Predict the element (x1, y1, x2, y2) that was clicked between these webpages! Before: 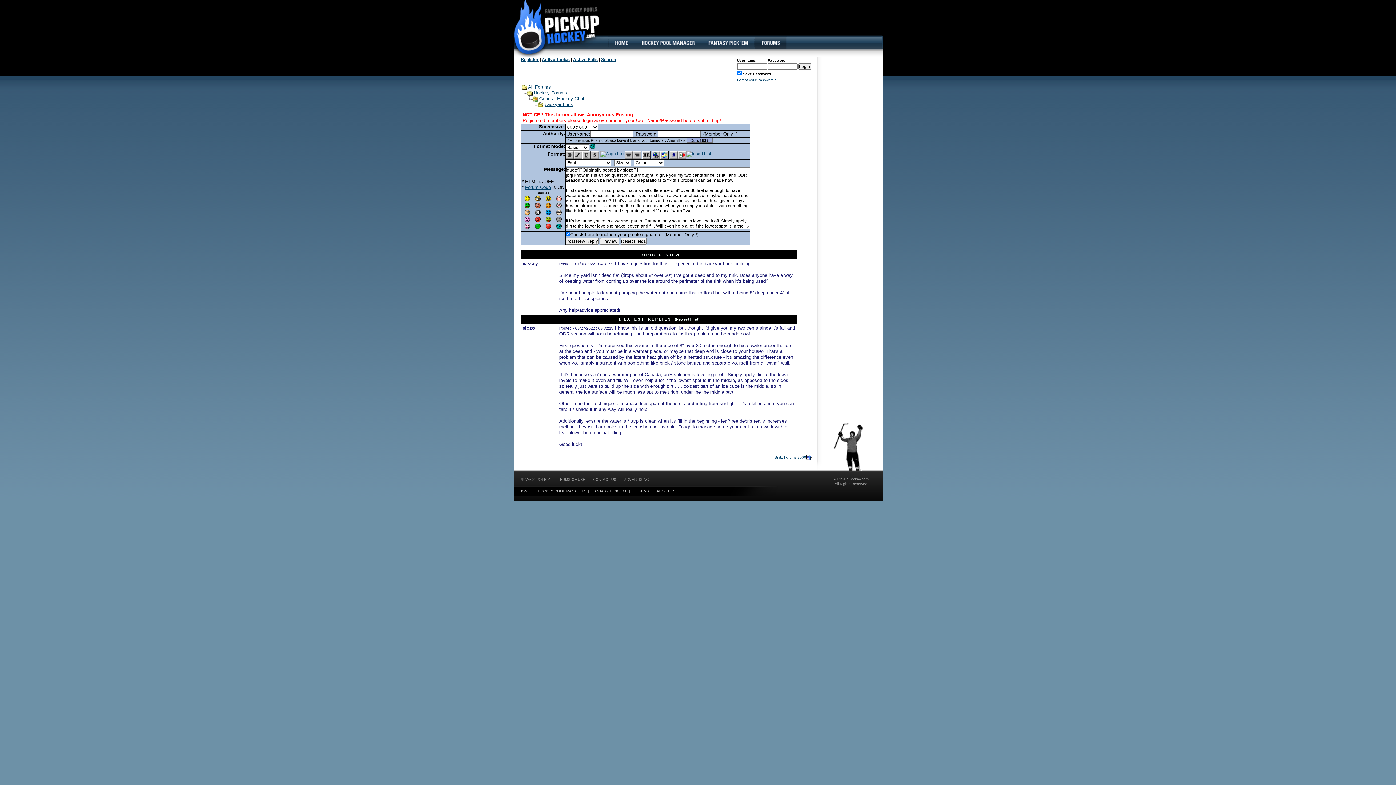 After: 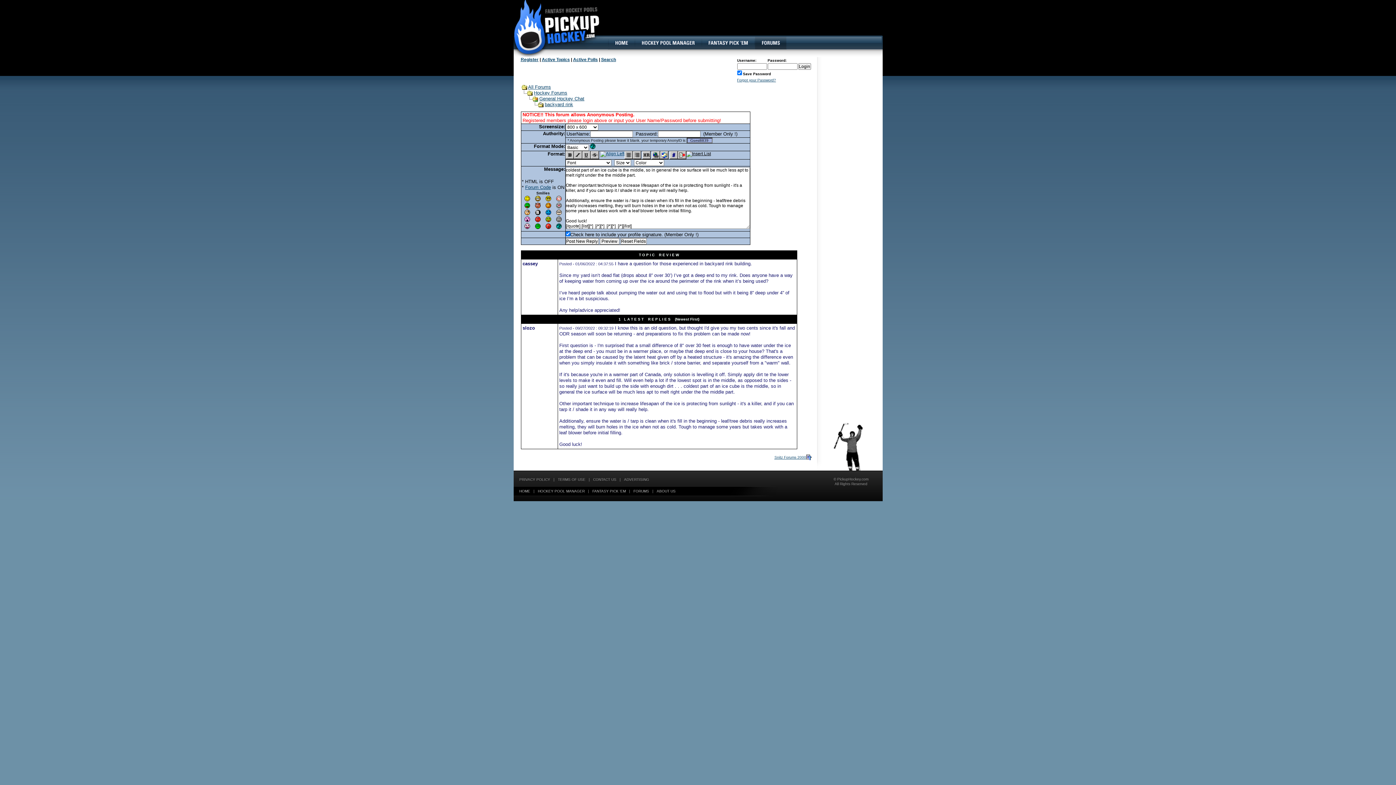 Action: bbox: (686, 151, 711, 156)